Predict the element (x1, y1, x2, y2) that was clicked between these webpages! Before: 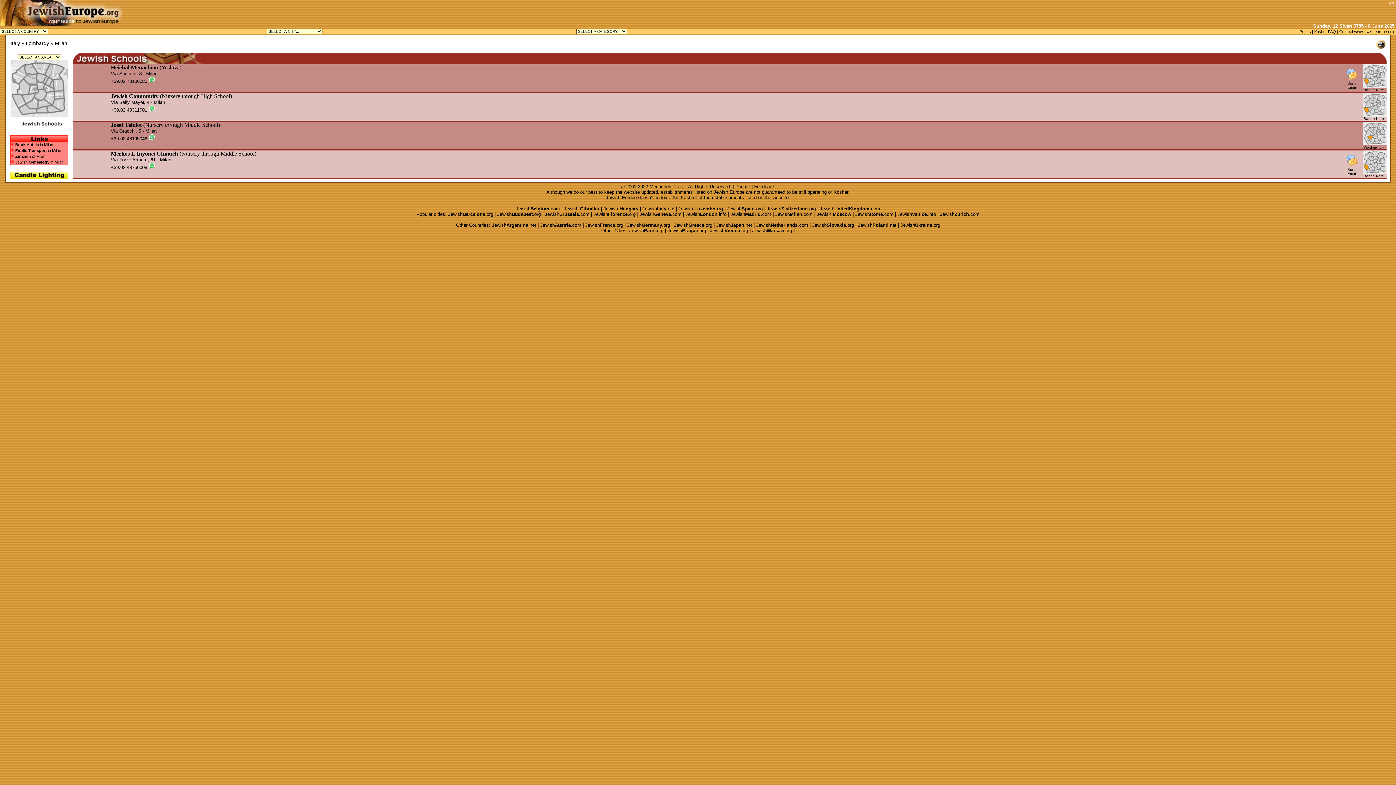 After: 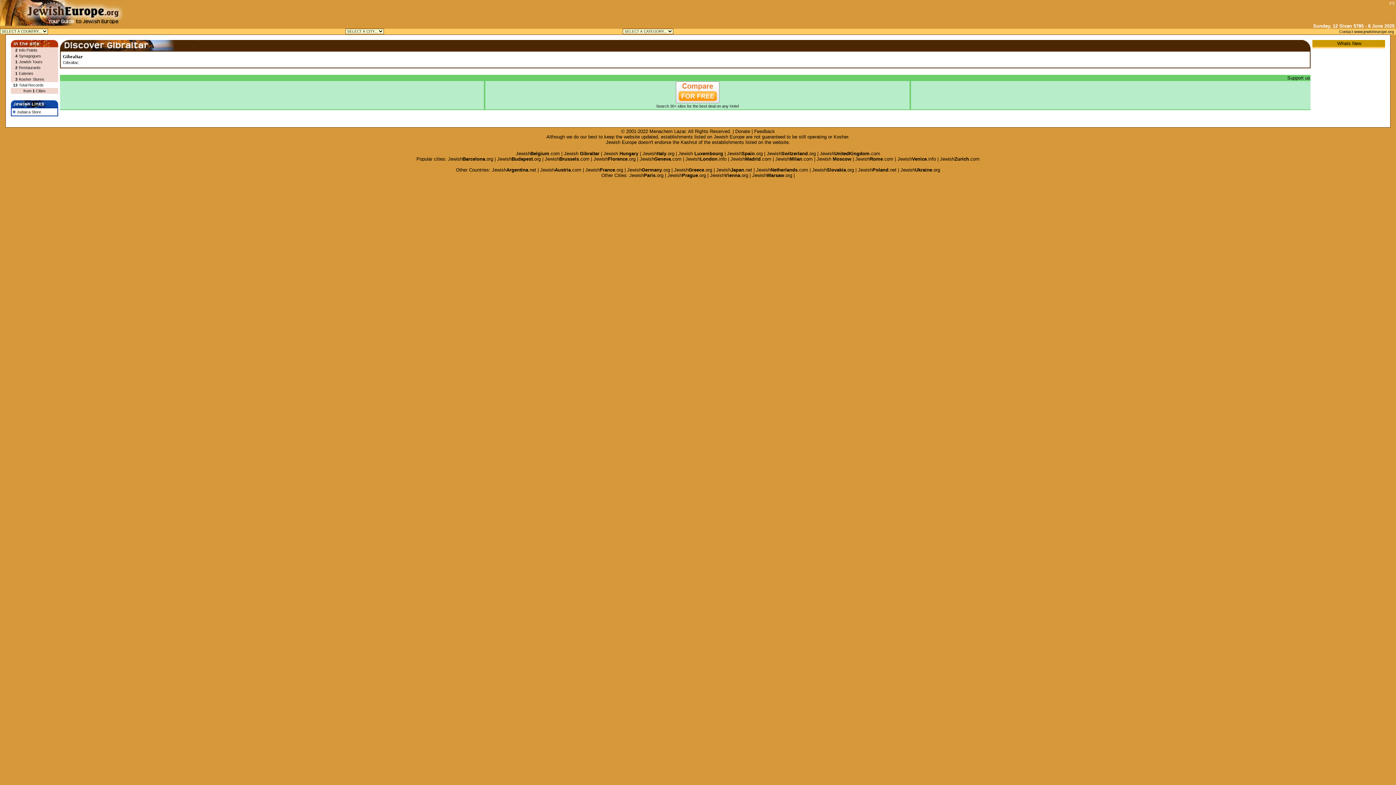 Action: bbox: (564, 206, 599, 211) label: Jewish Gibraltar